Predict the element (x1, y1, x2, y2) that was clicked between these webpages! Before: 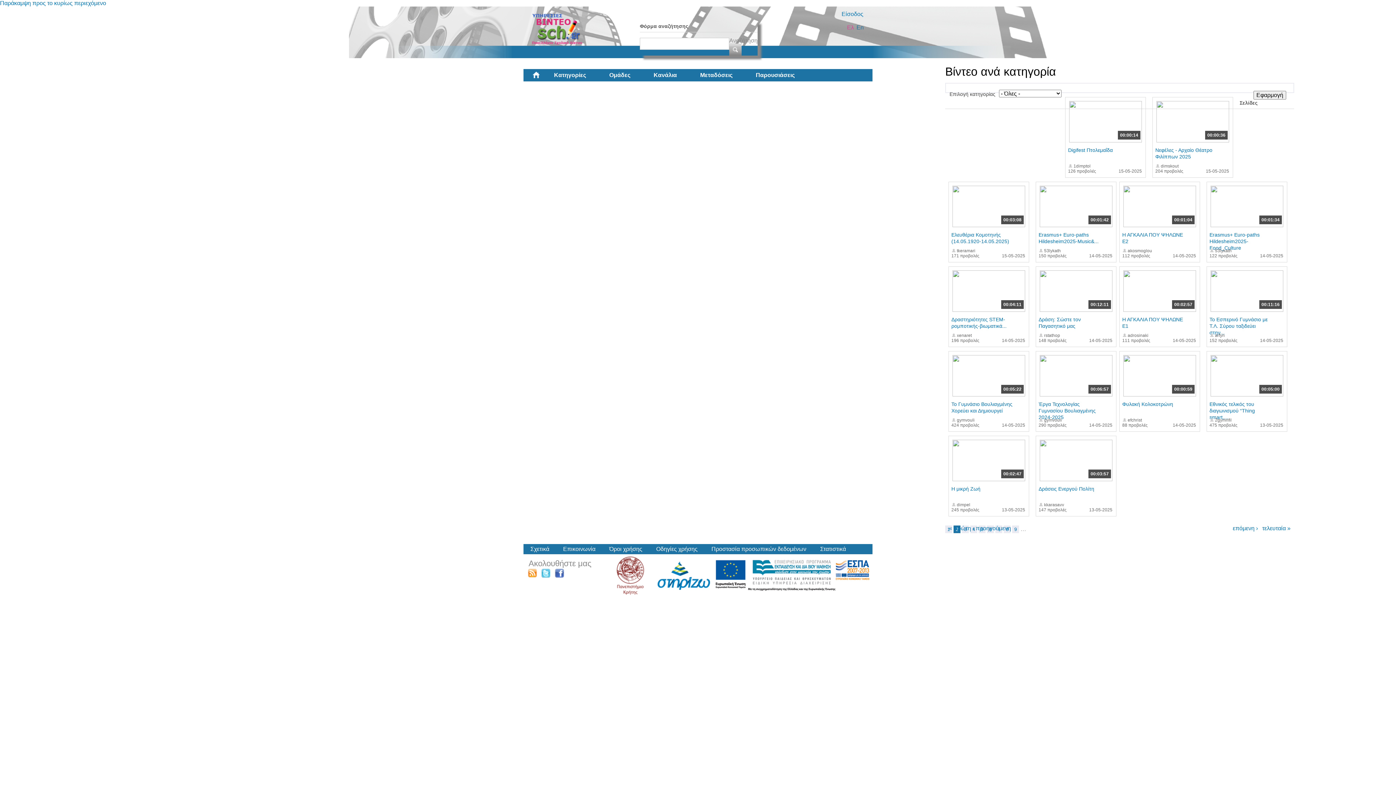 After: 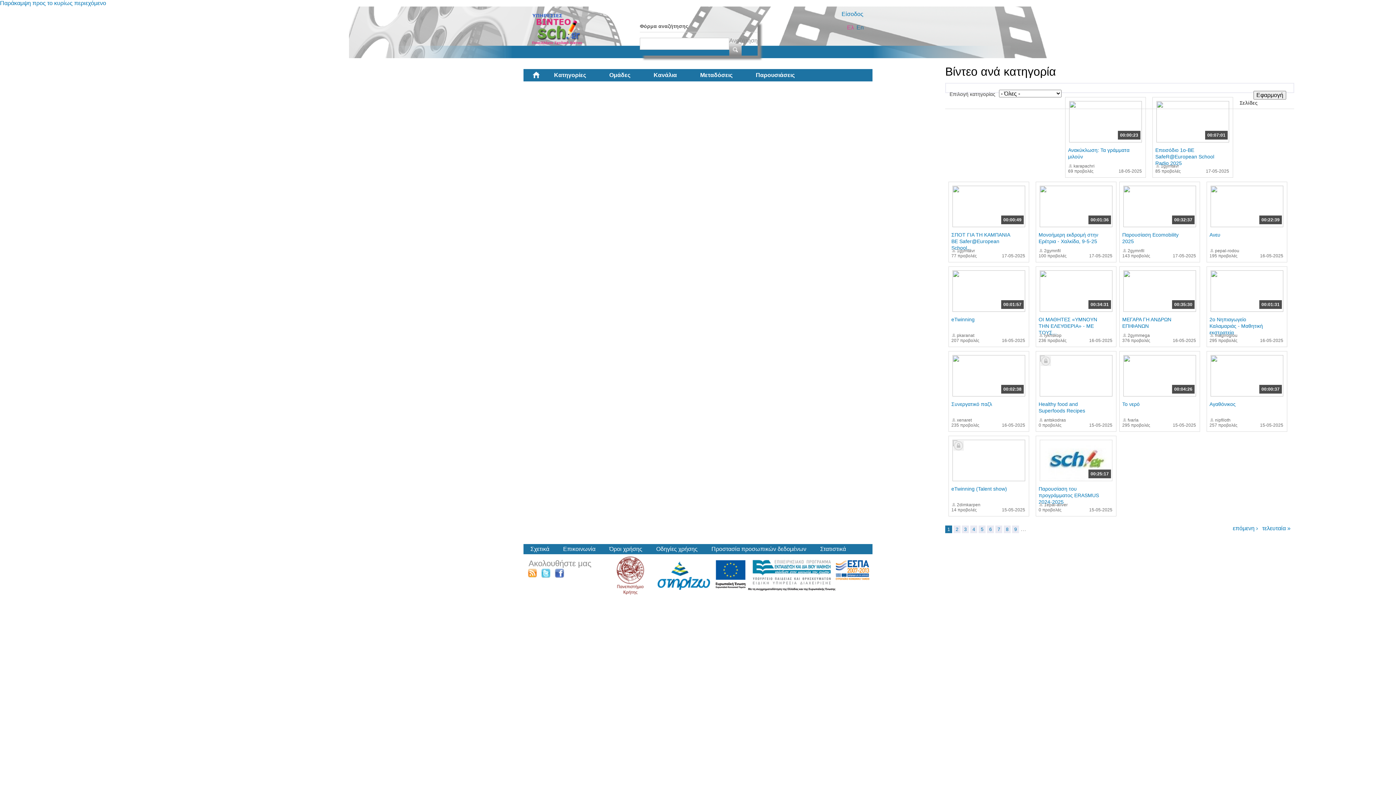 Action: label: « πρώτη bbox: (949, 525, 971, 531)